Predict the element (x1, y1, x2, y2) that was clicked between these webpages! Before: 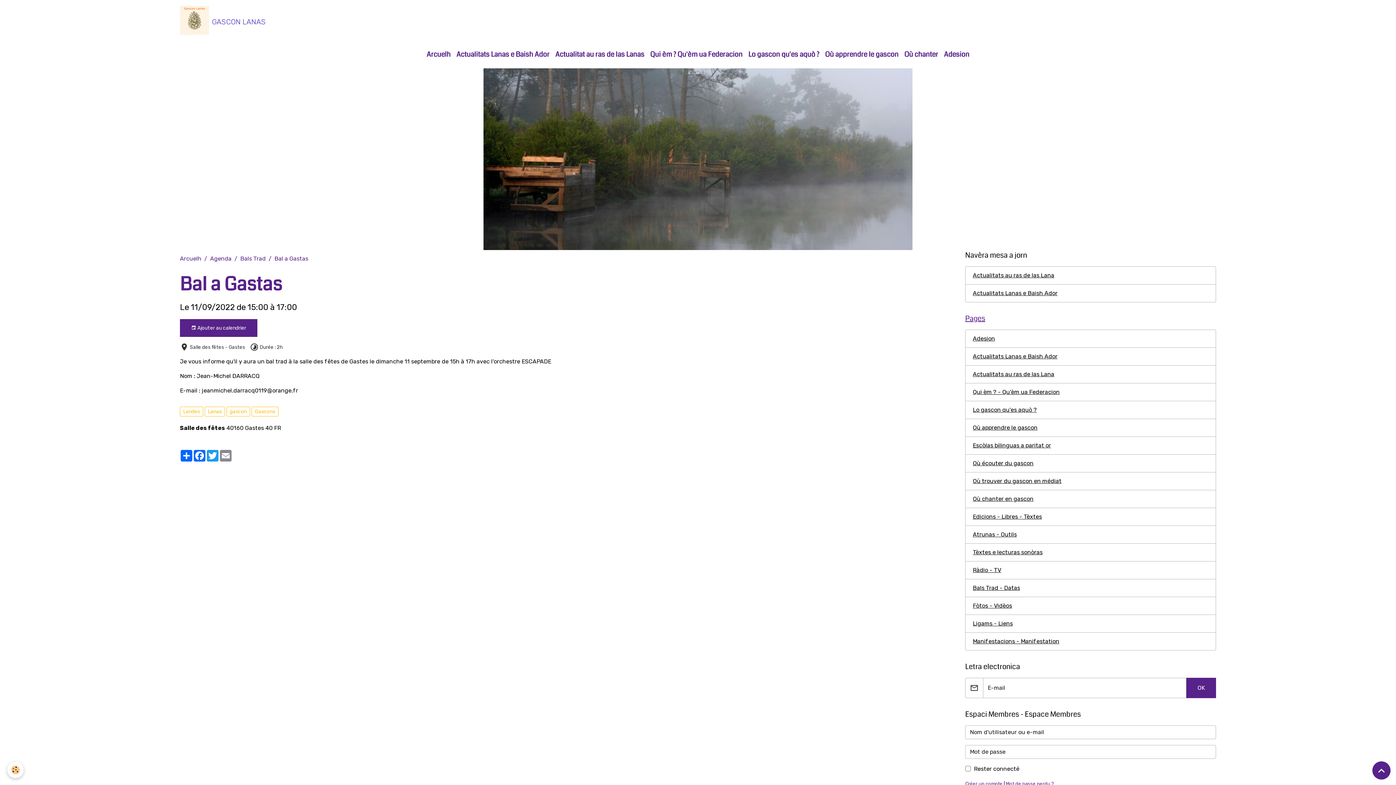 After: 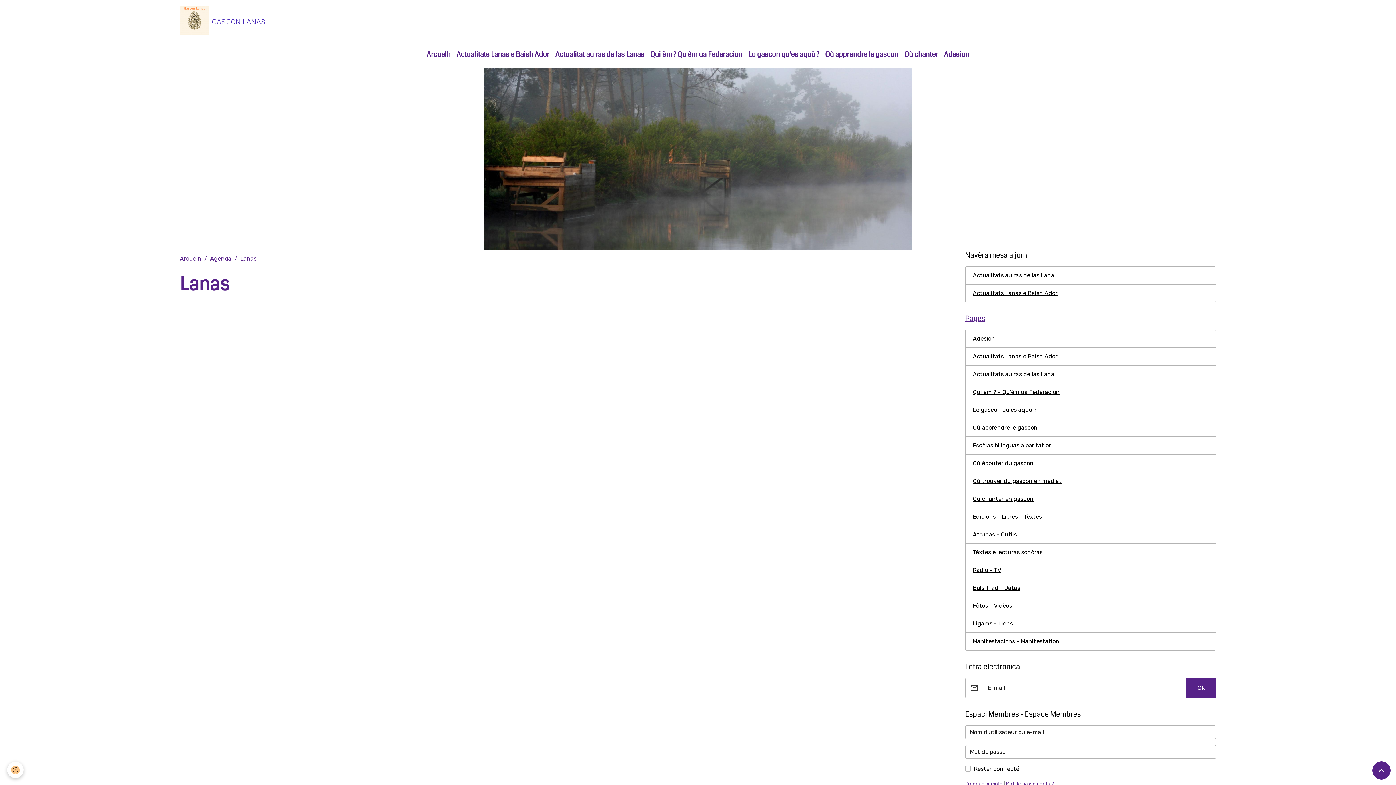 Action: bbox: (204, 406, 225, 416) label: Lanas